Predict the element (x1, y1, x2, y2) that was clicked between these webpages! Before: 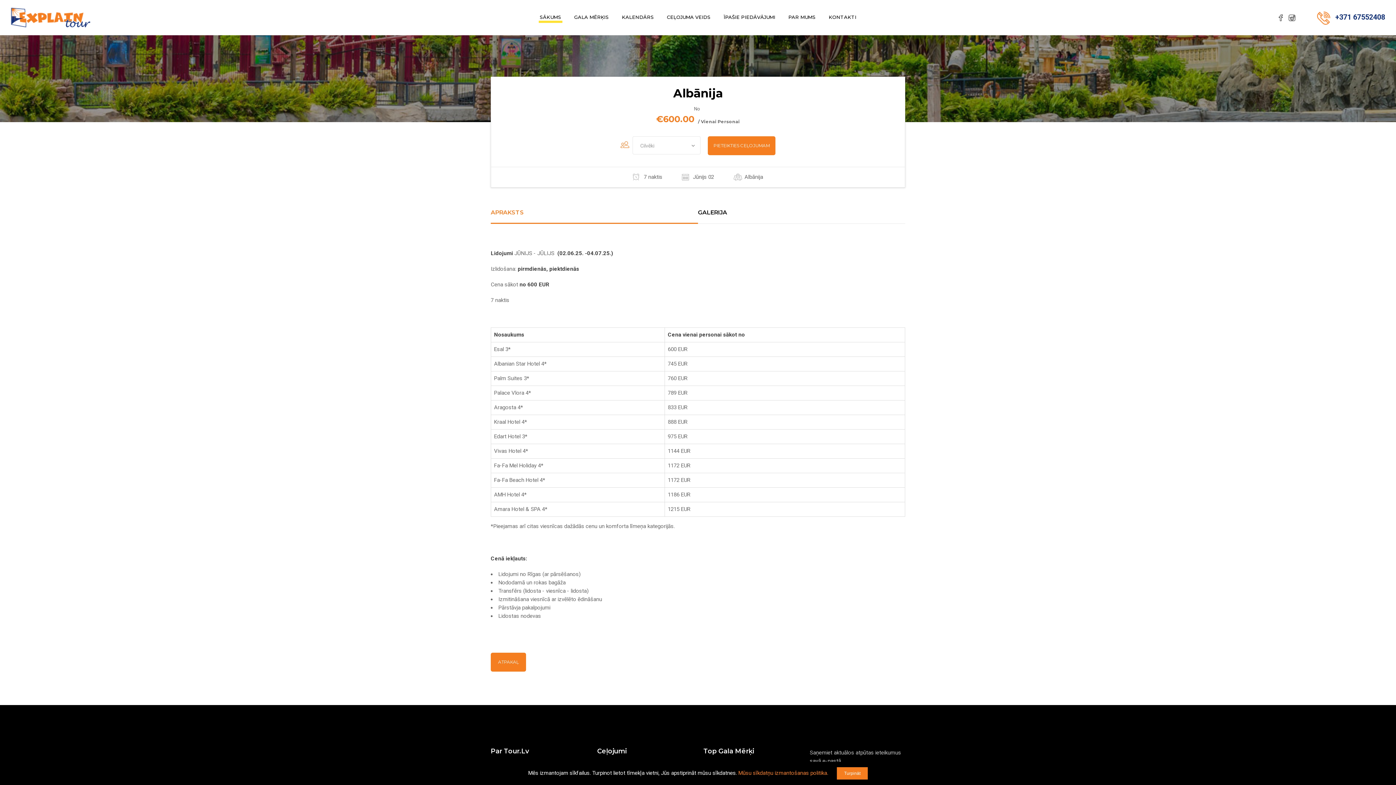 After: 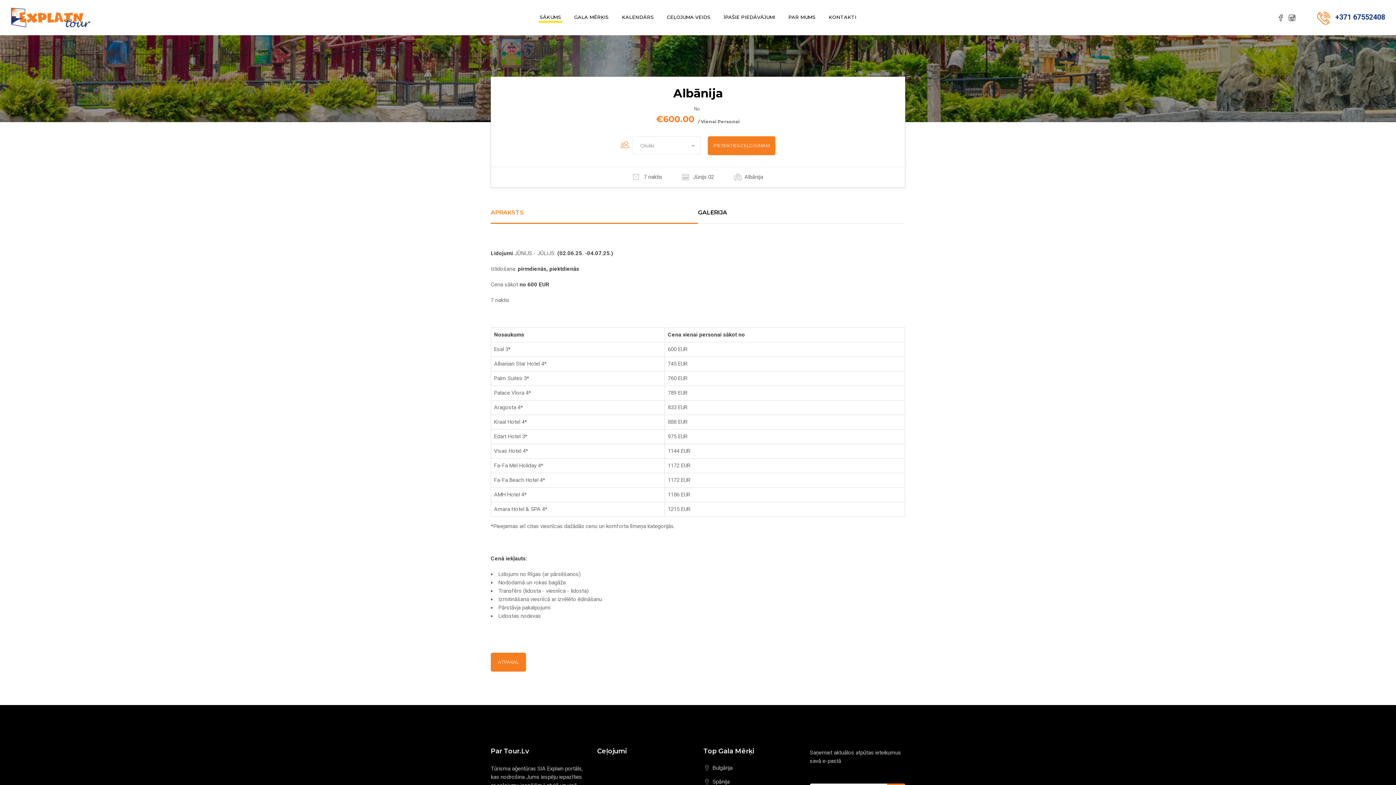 Action: label: Turpināt bbox: (837, 767, 868, 780)